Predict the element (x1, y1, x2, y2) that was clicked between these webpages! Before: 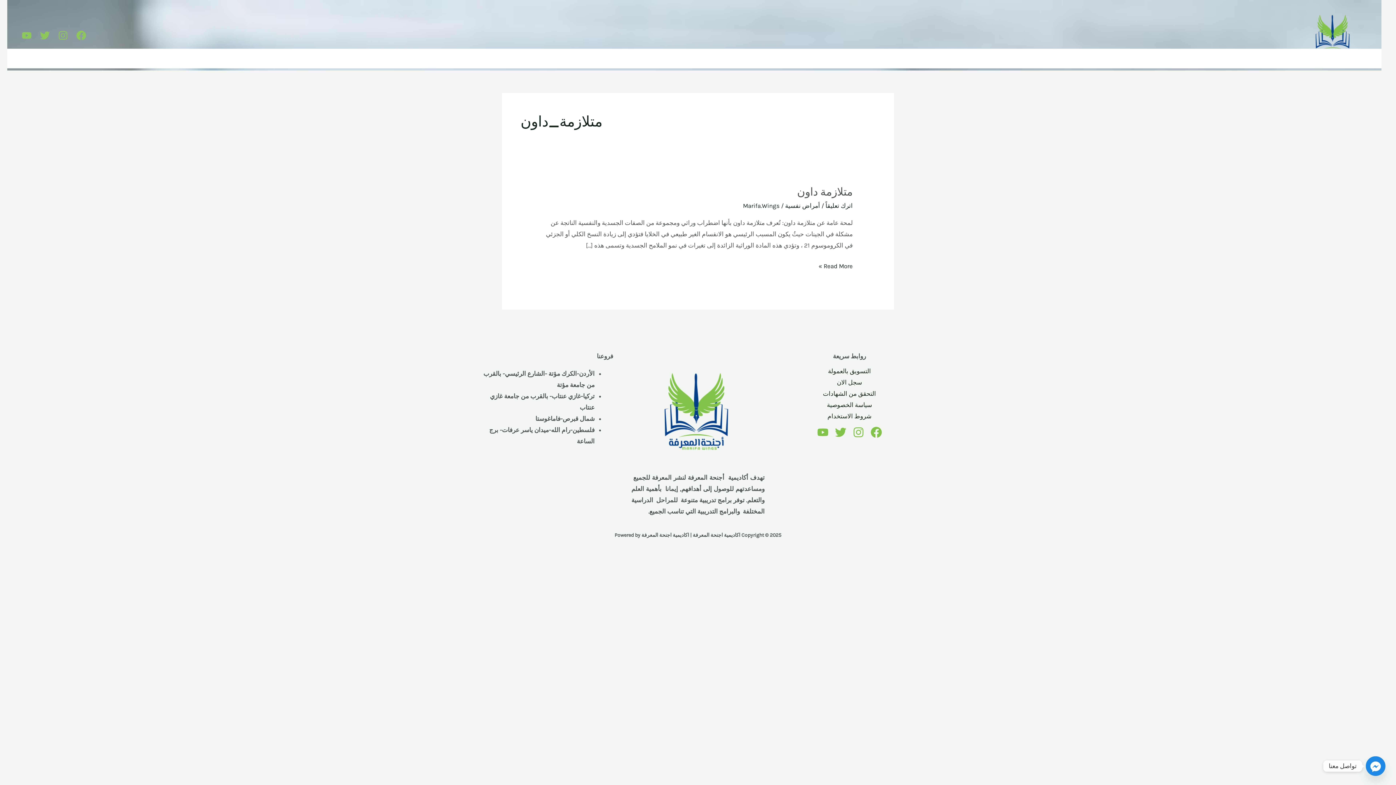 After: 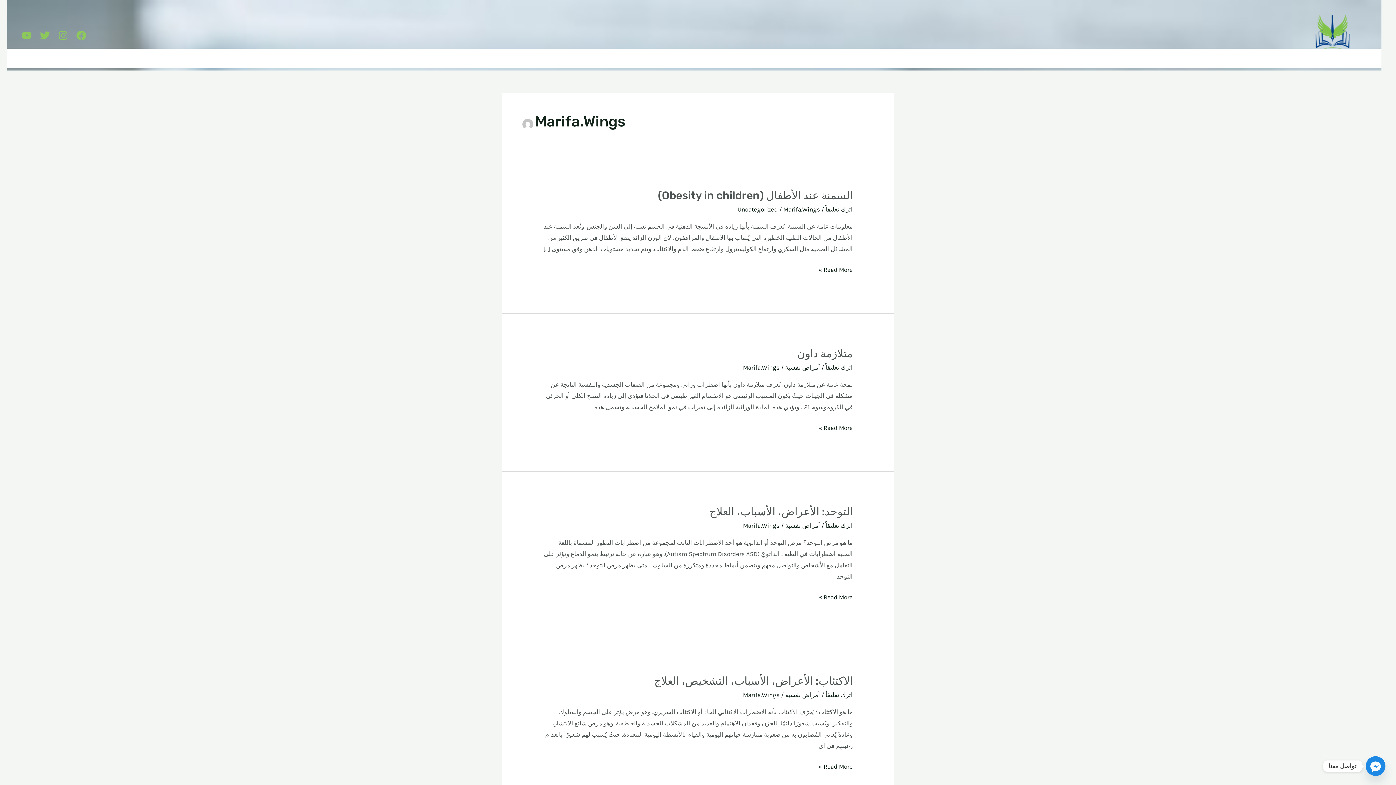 Action: bbox: (743, 202, 779, 209) label: Marifa.Wings